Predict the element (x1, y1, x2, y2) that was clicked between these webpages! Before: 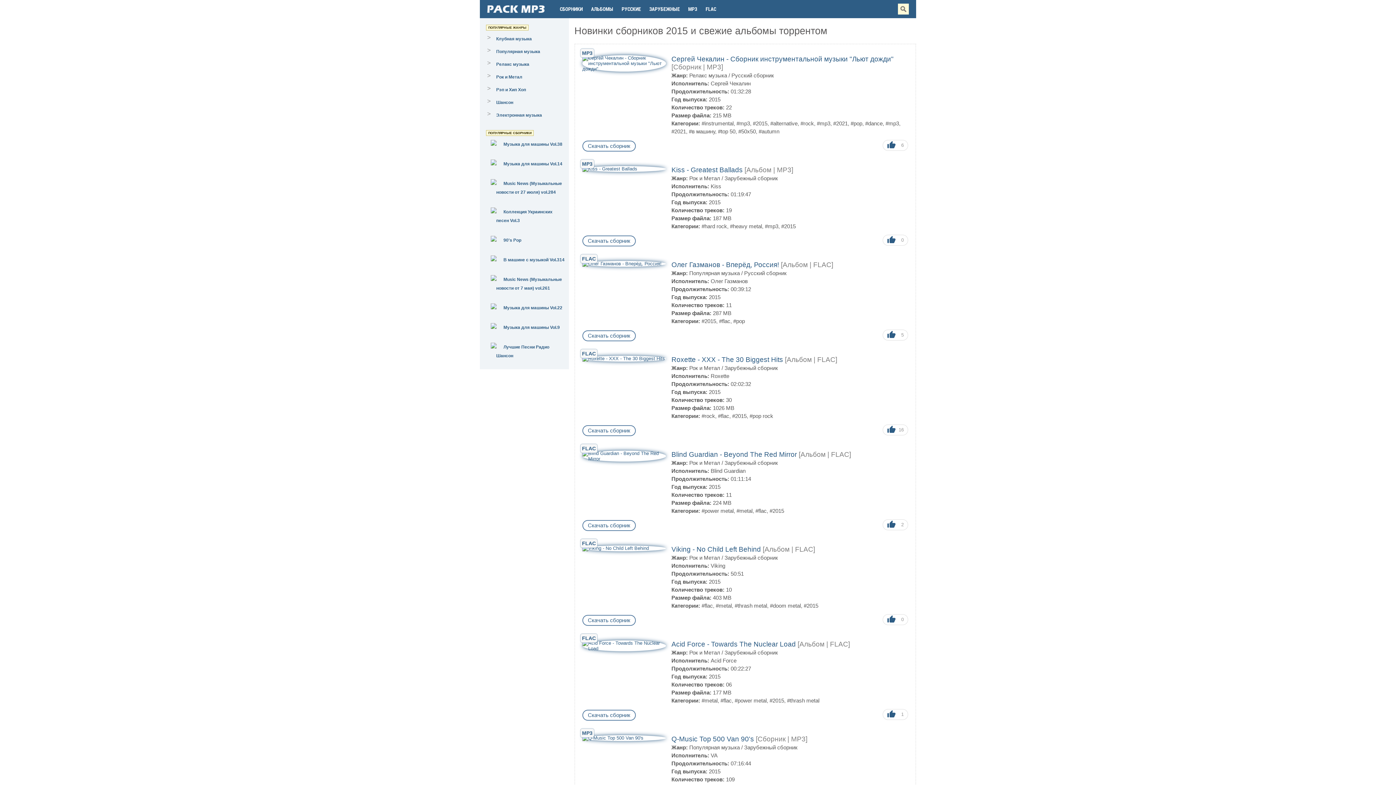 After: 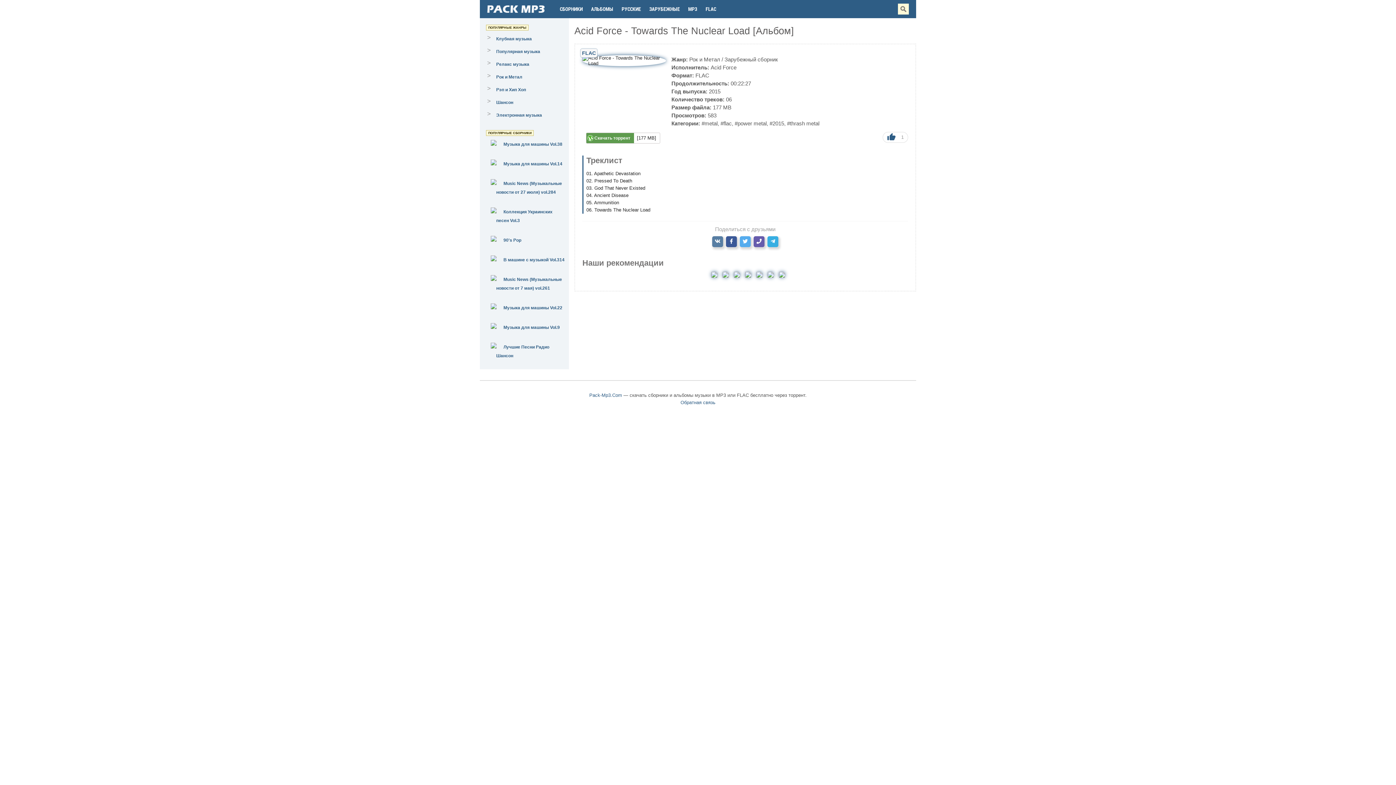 Action: label: Acid Force - Towards The Nuclear Load [Альбом | FLAC] bbox: (671, 640, 850, 648)